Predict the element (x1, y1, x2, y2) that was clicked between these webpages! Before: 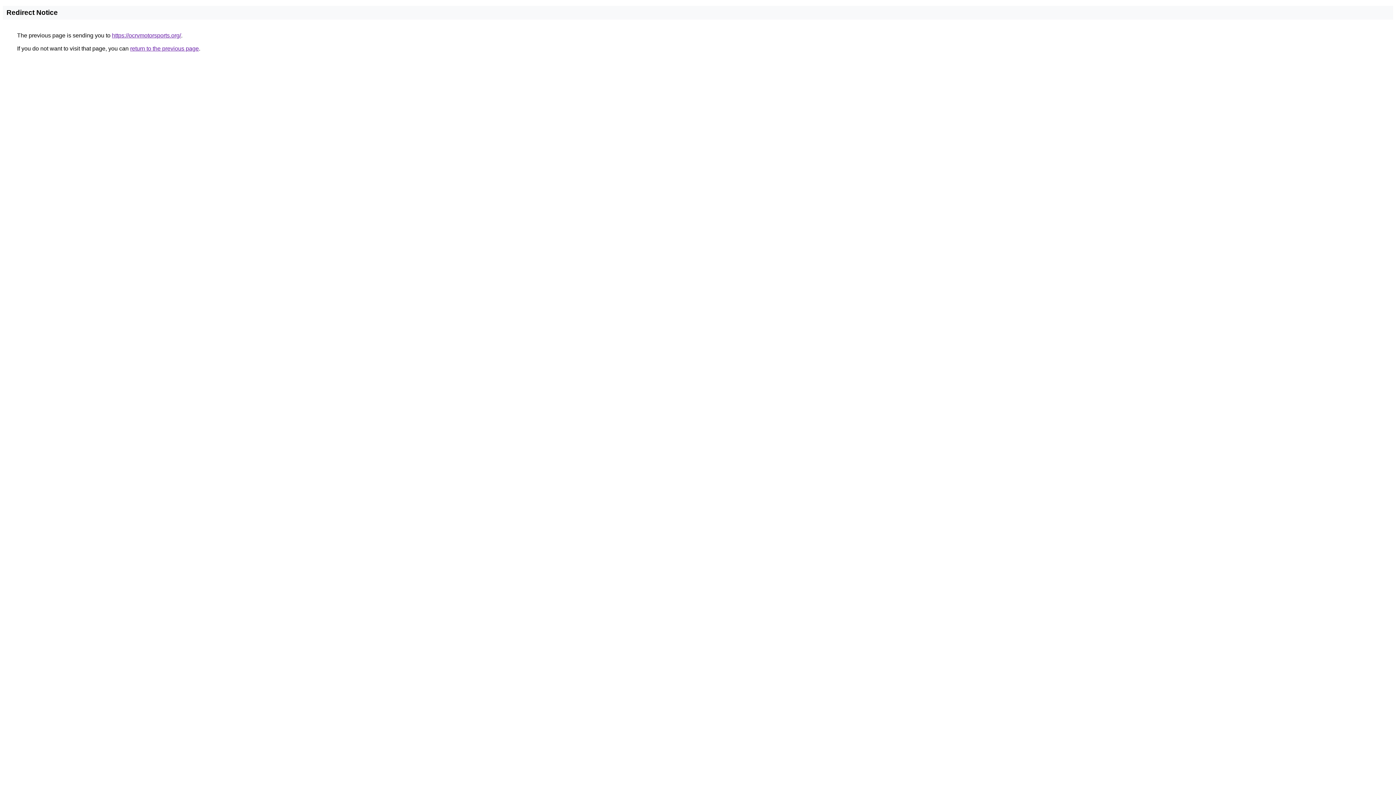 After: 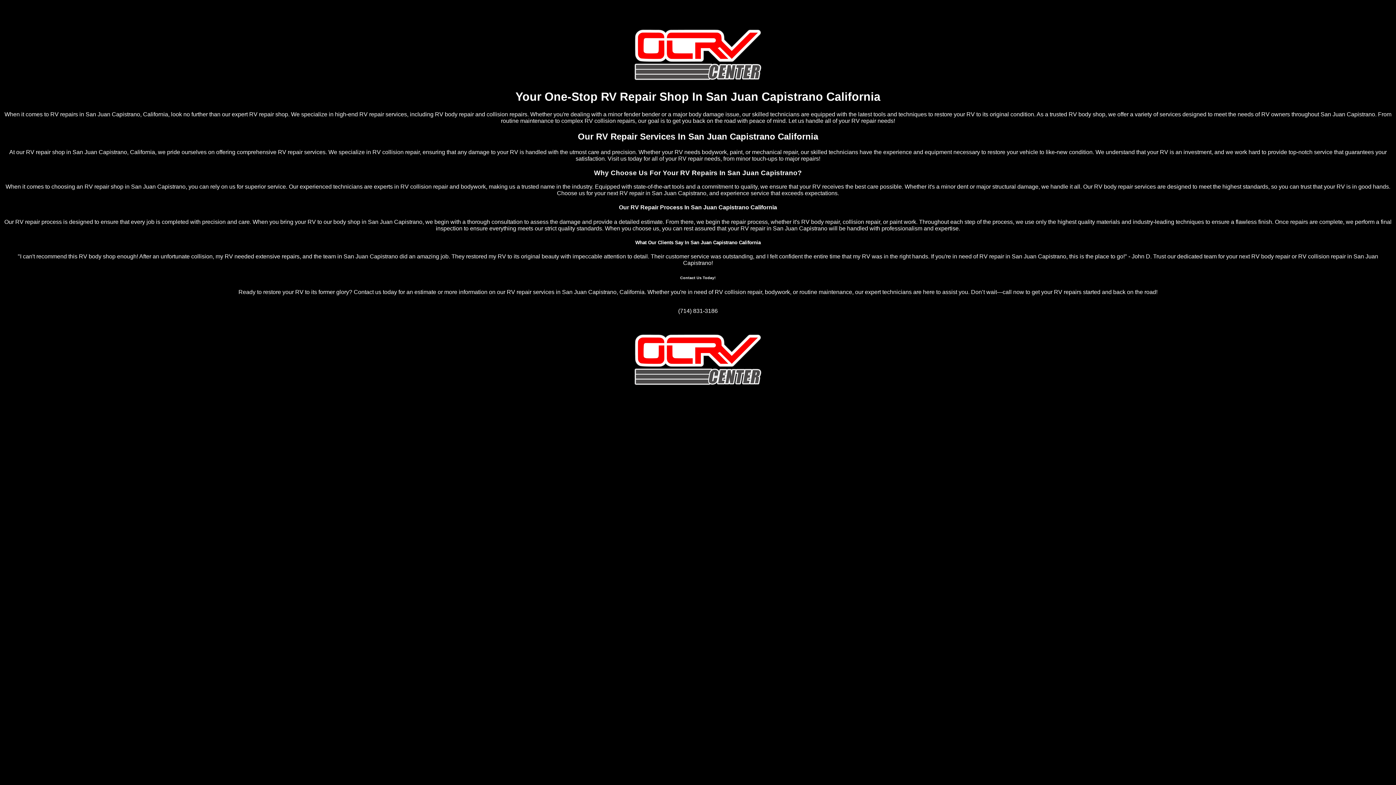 Action: label: https://ocrvmotorsports.org/ bbox: (112, 32, 181, 38)